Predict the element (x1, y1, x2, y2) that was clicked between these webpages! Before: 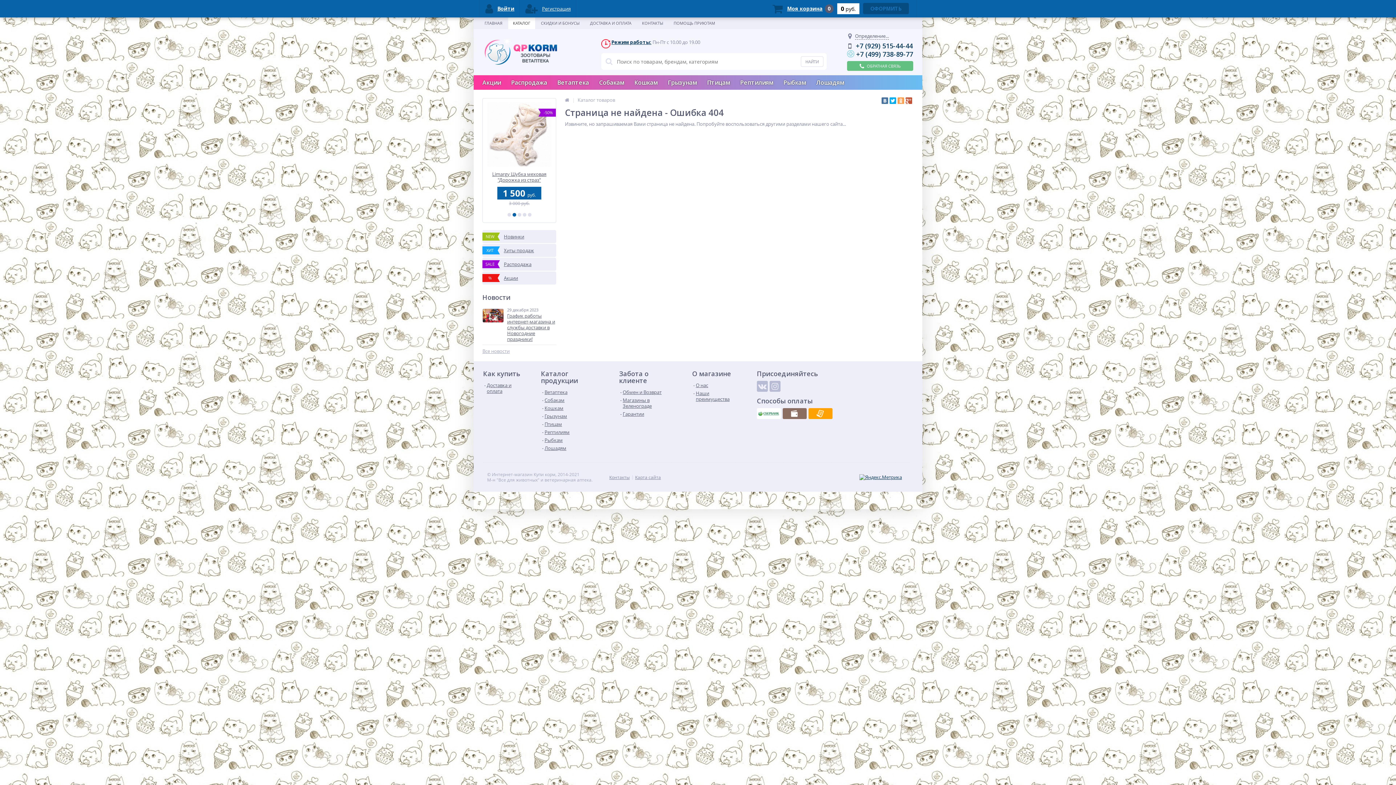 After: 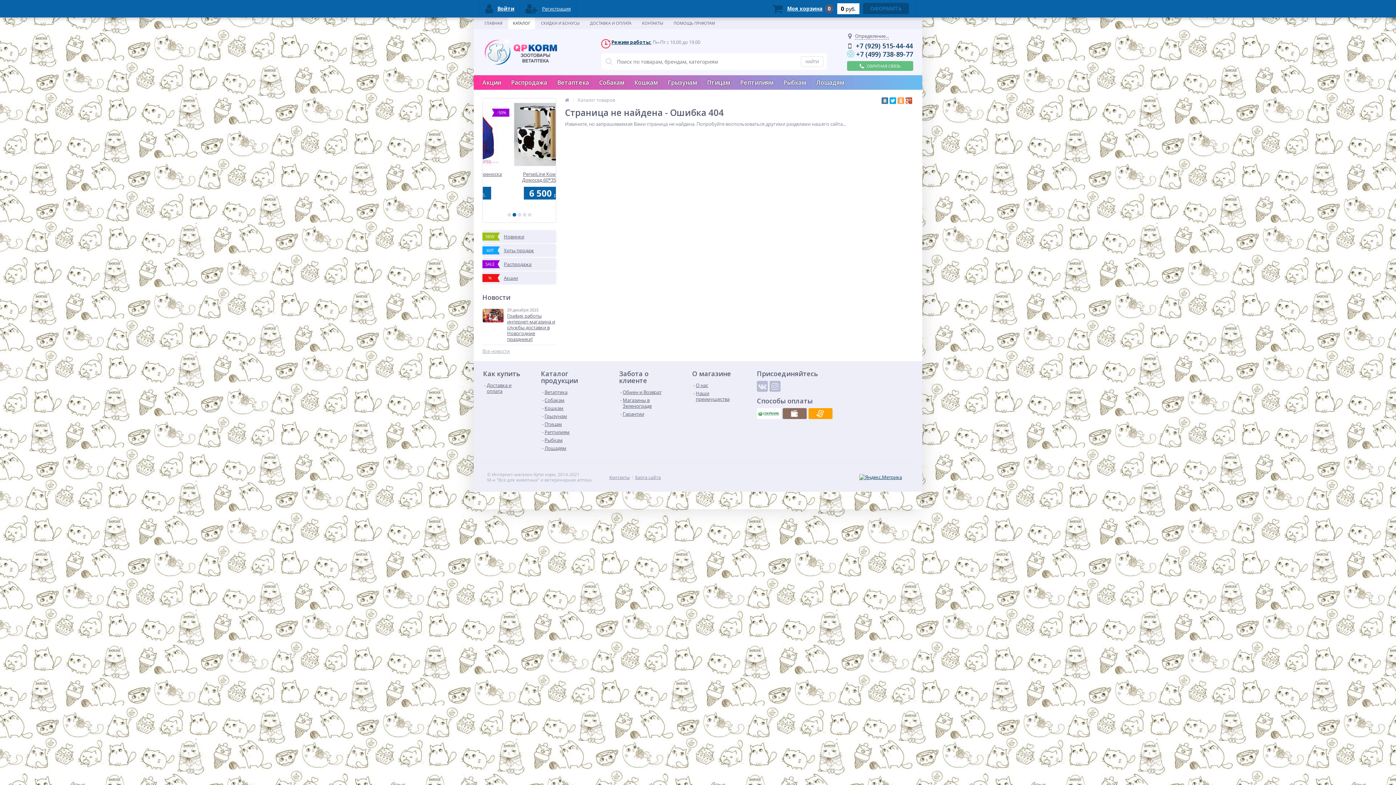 Action: bbox: (808, 408, 832, 419)